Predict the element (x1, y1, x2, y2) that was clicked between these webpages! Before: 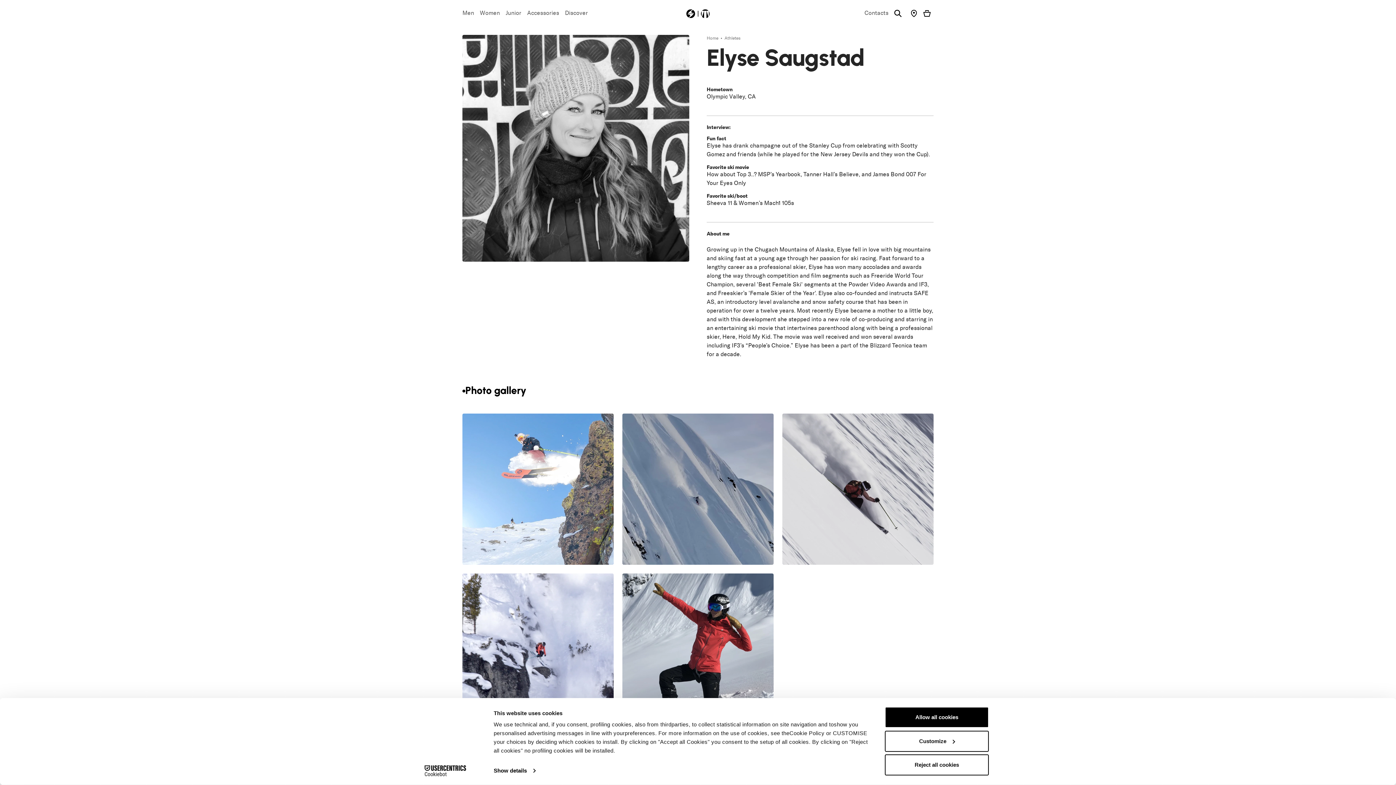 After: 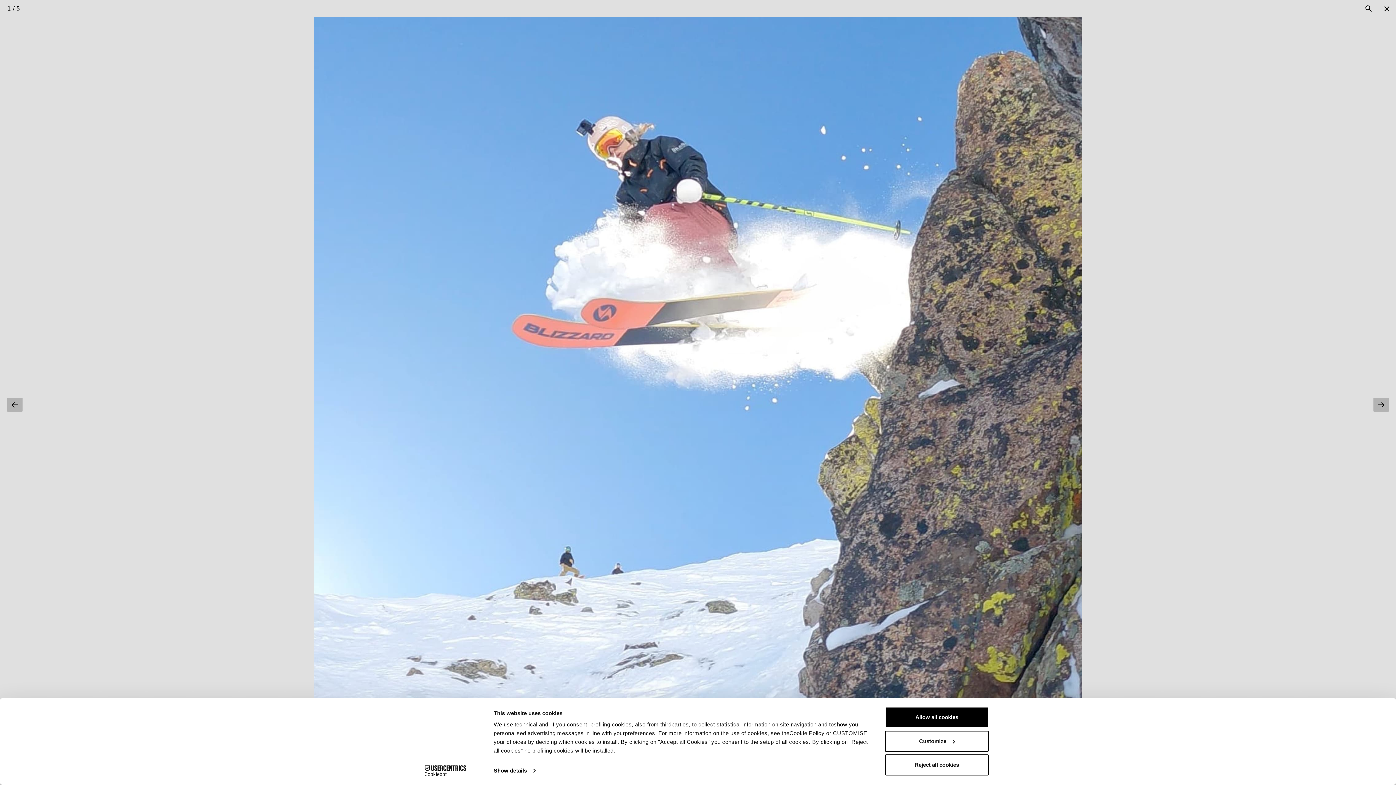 Action: bbox: (458, 413, 618, 565)